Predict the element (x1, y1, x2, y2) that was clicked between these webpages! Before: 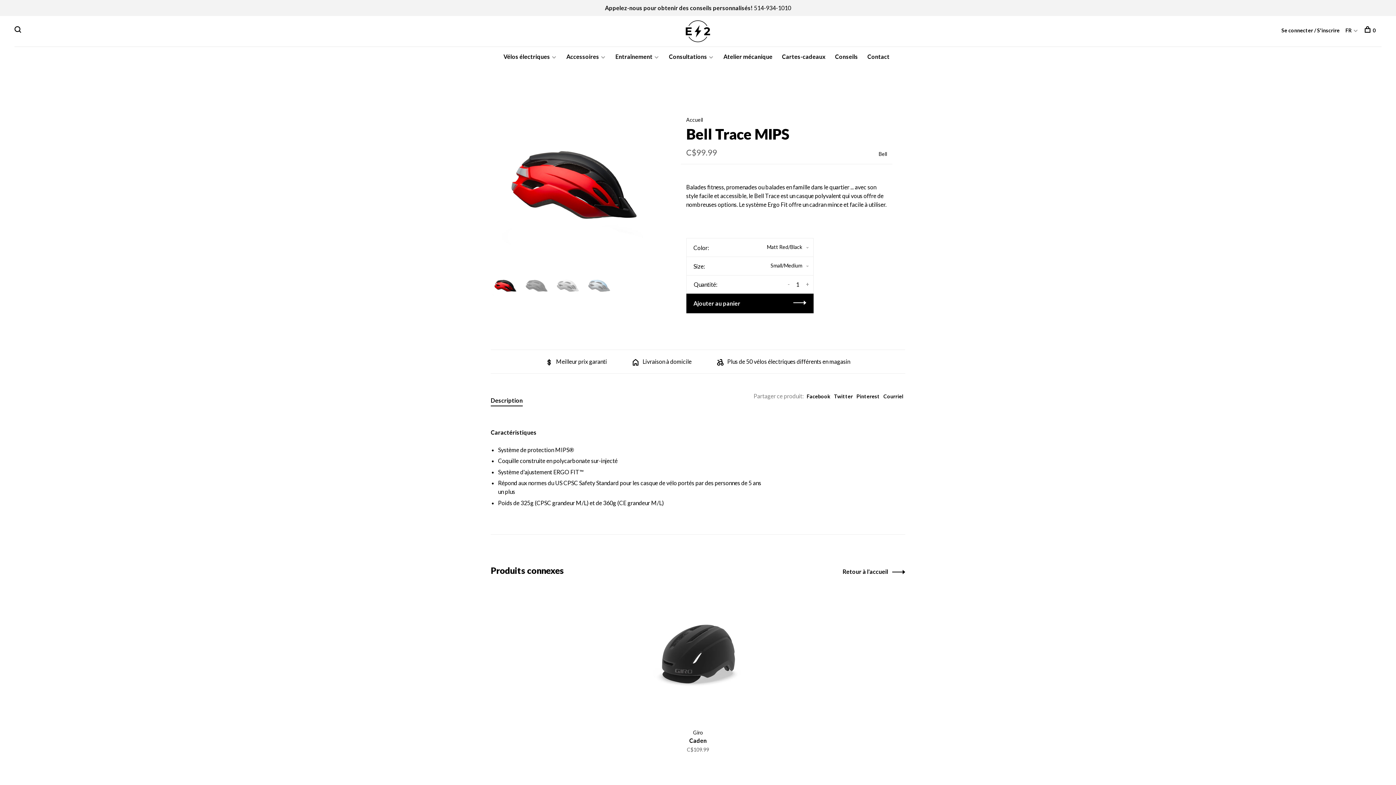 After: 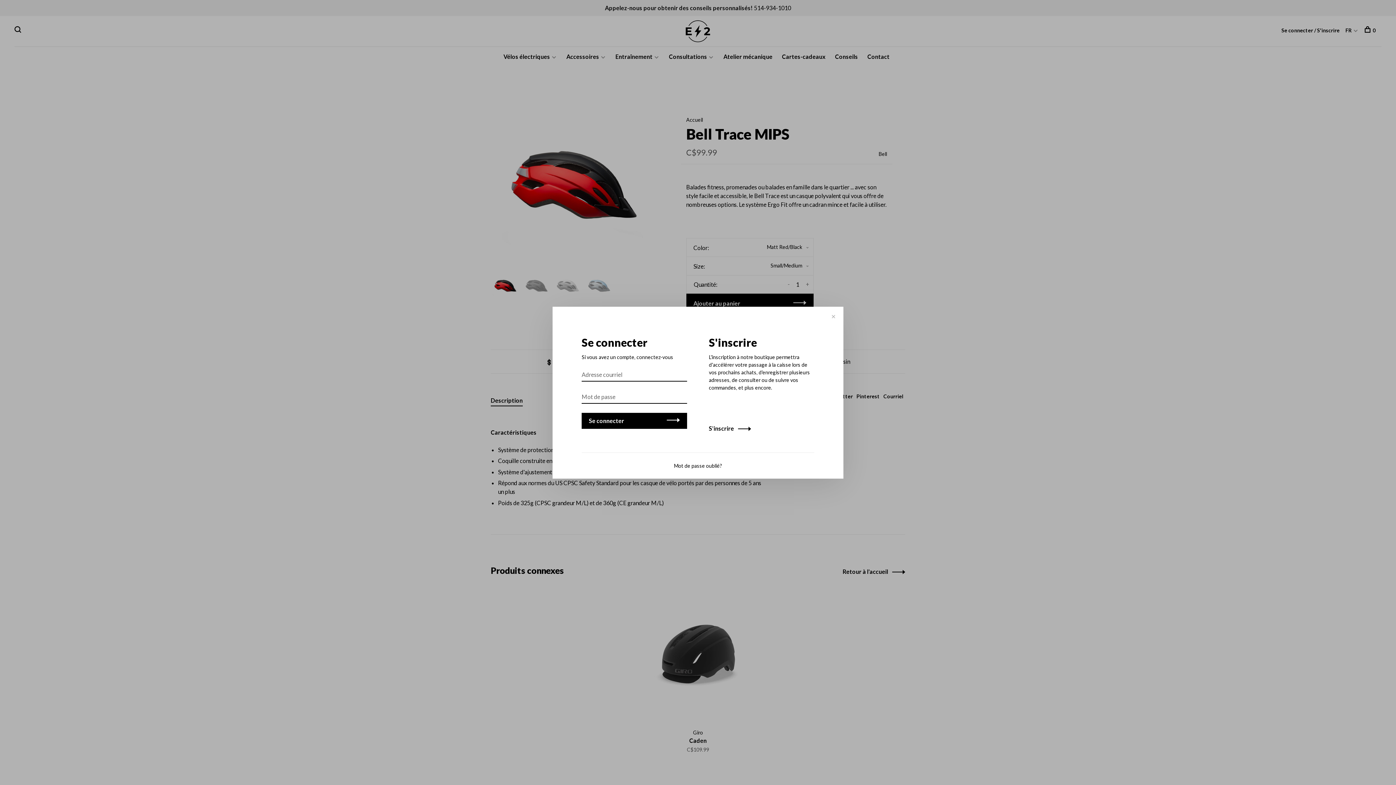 Action: label: Se connecter / S'inscrire bbox: (1281, 27, 1340, 33)